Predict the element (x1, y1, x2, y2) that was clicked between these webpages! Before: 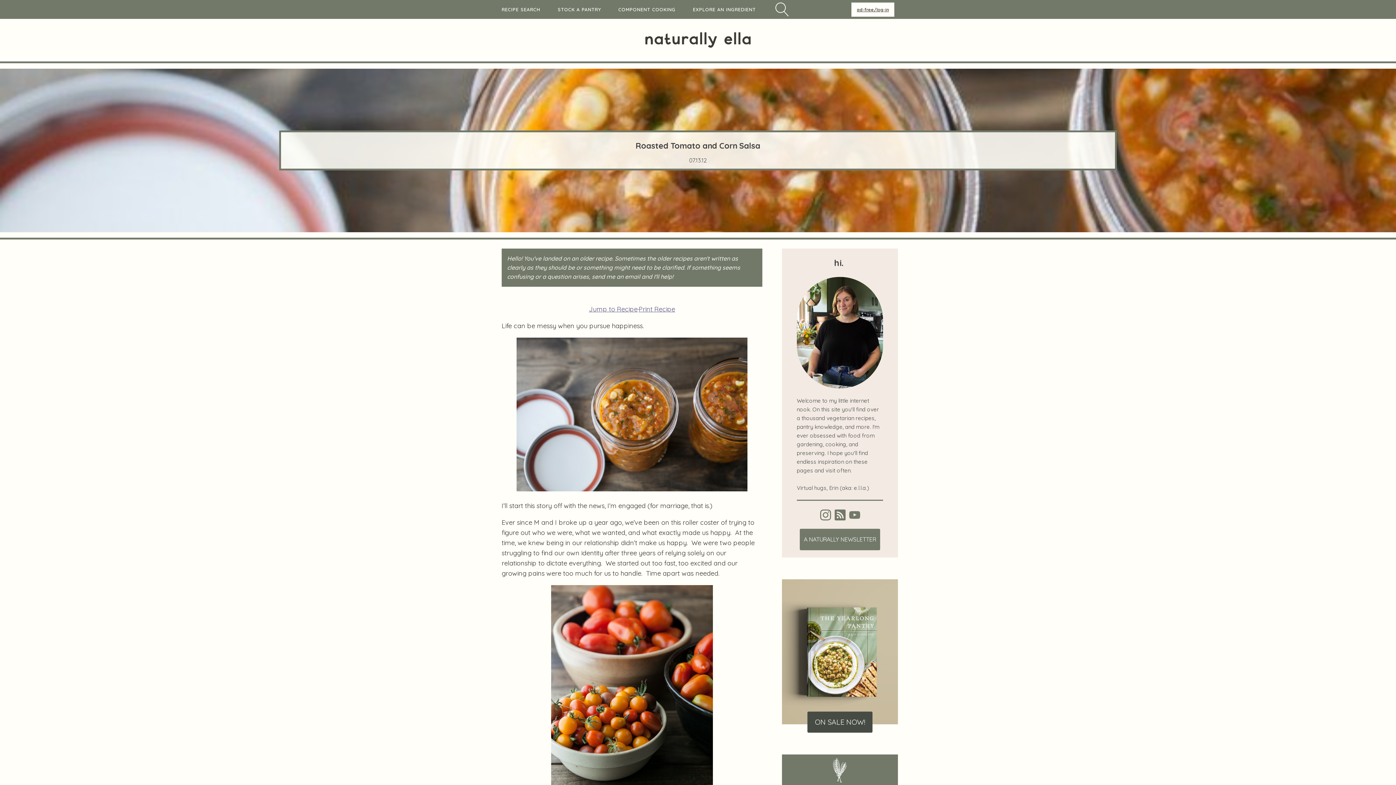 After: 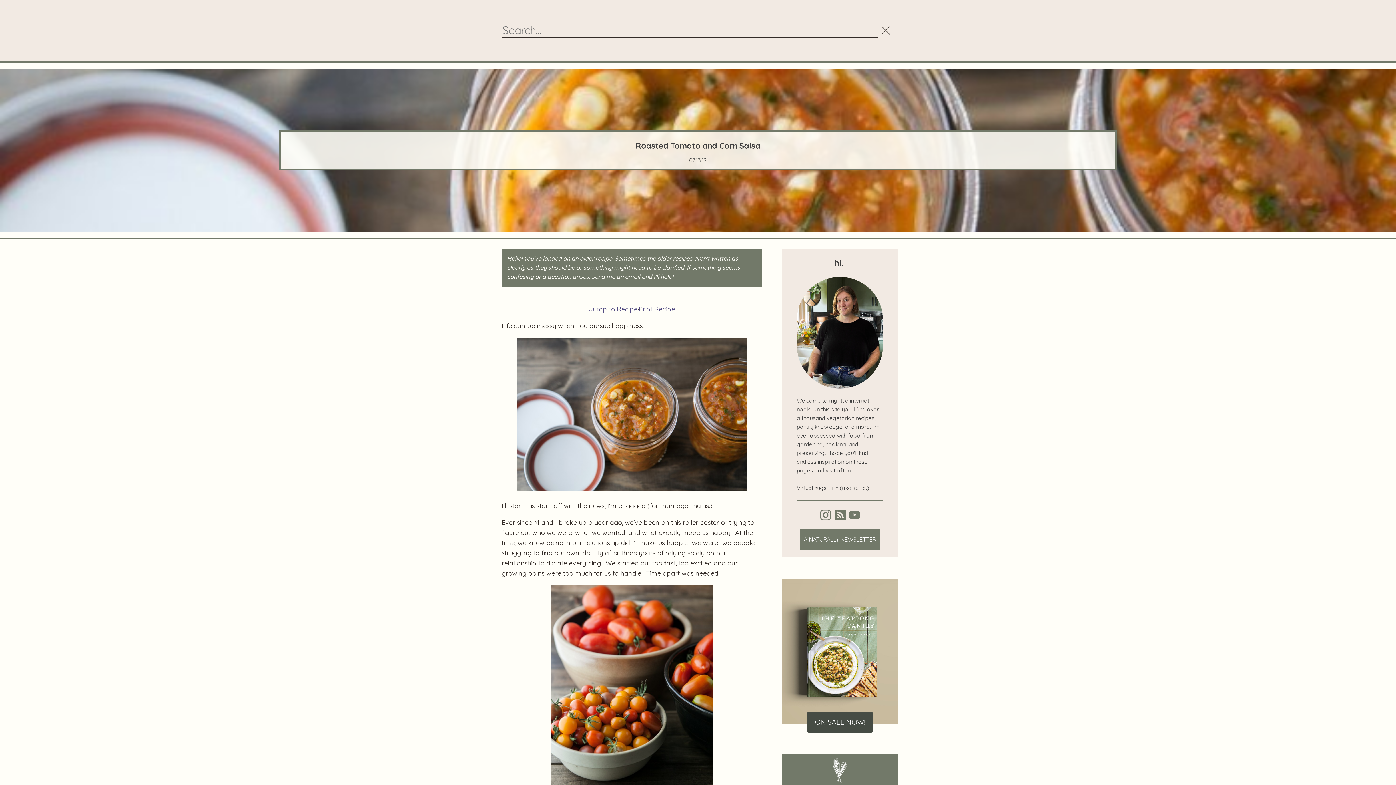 Action: label: Open search bbox: (773, 2, 791, 16)